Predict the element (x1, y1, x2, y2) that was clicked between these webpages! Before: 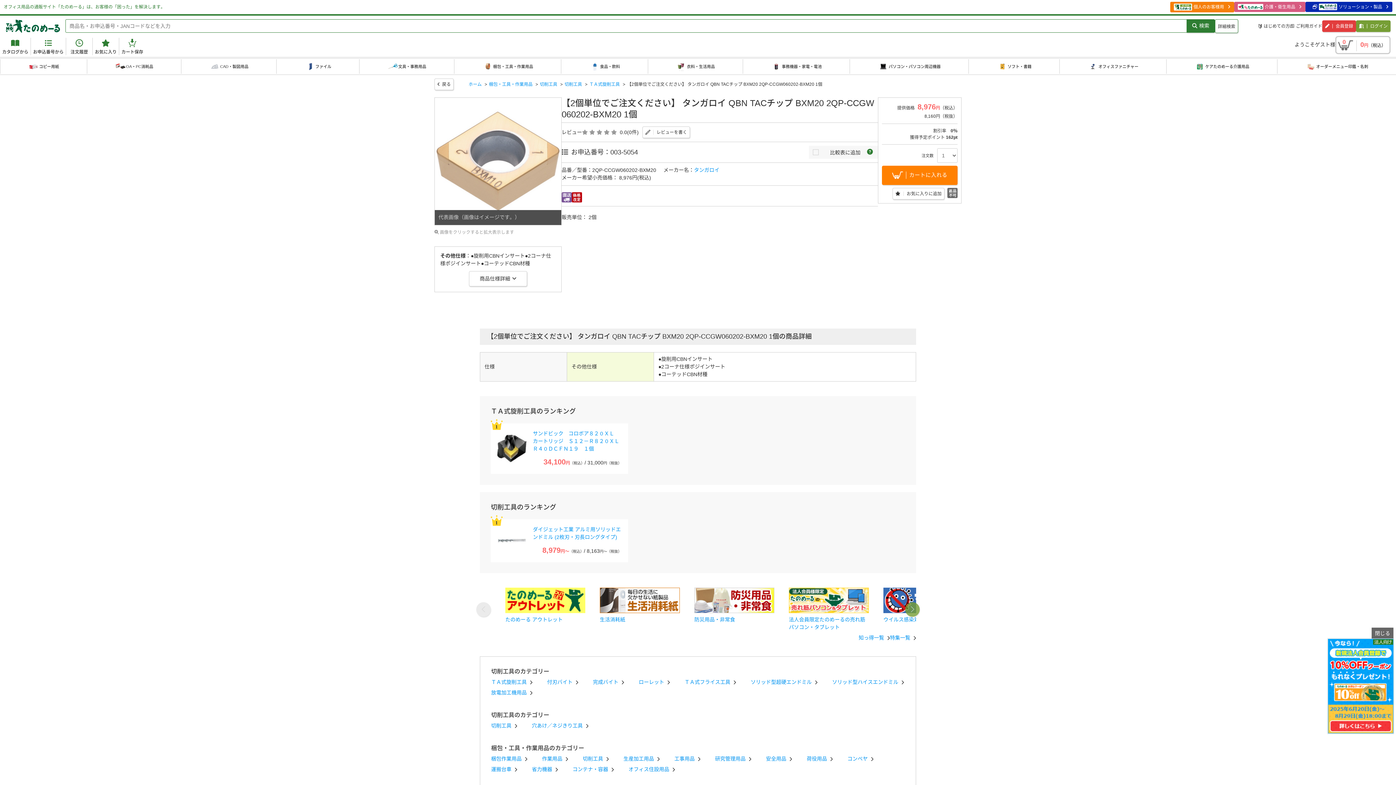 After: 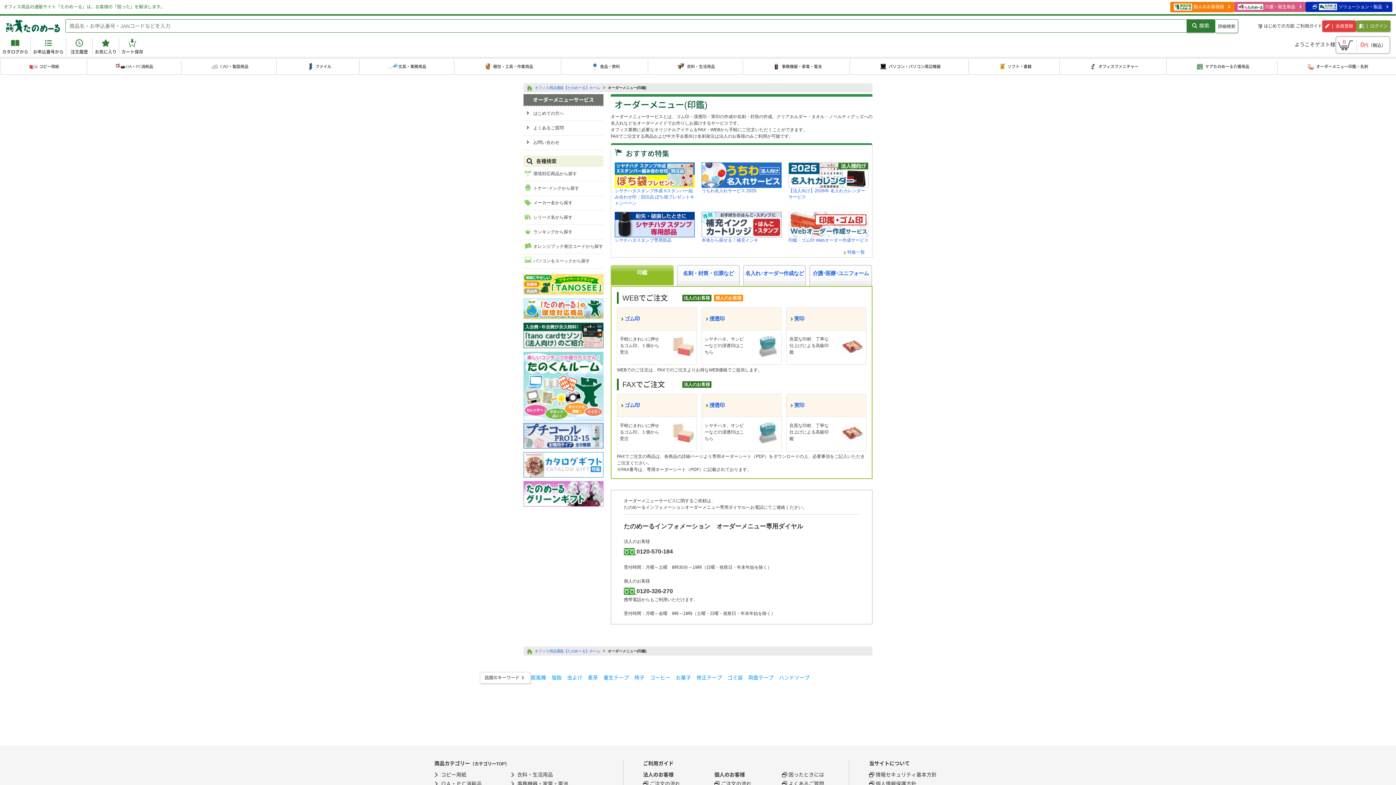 Action: label: オーダーメニュー印鑑・名刺 bbox: (1277, 59, 1396, 73)